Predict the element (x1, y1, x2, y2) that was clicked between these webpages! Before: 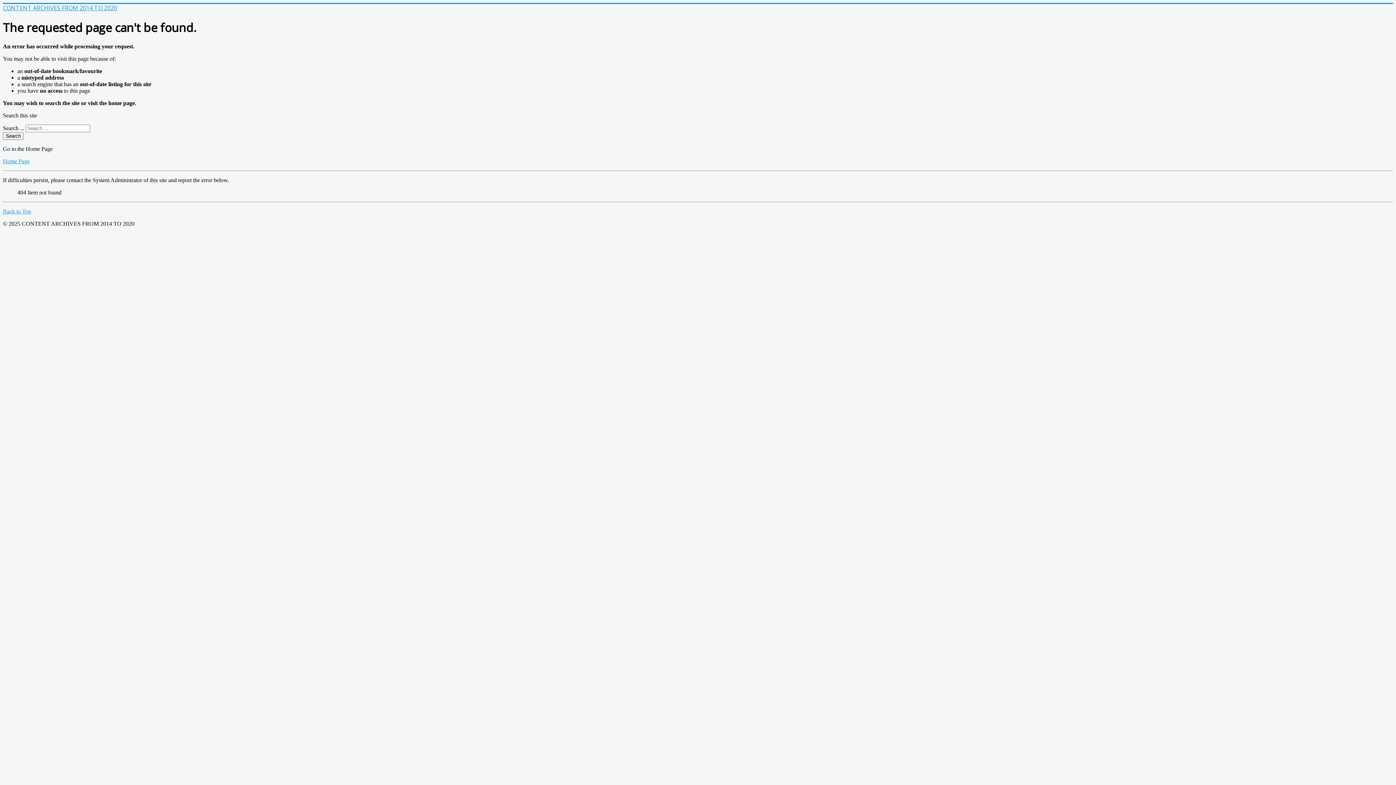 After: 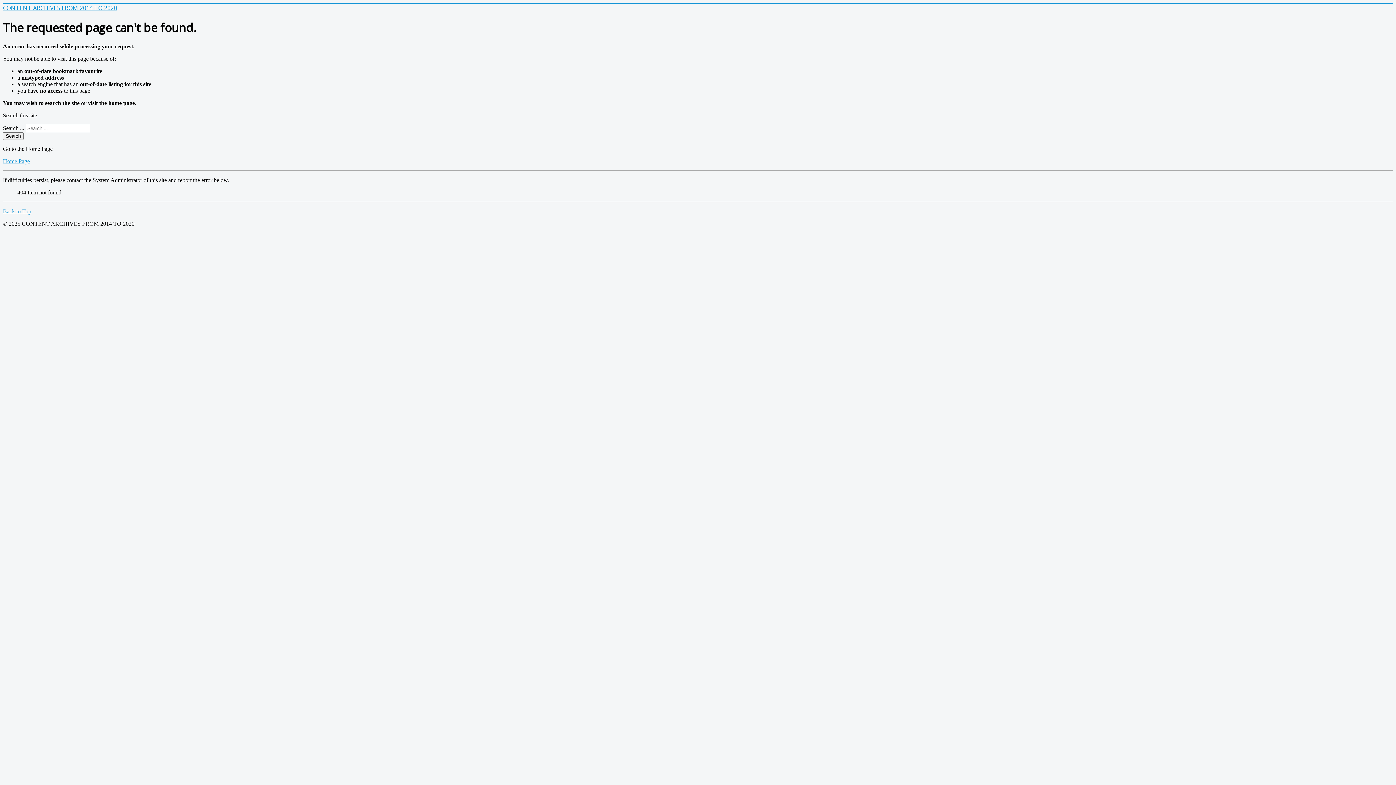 Action: label: Back to Top bbox: (2, 208, 31, 214)